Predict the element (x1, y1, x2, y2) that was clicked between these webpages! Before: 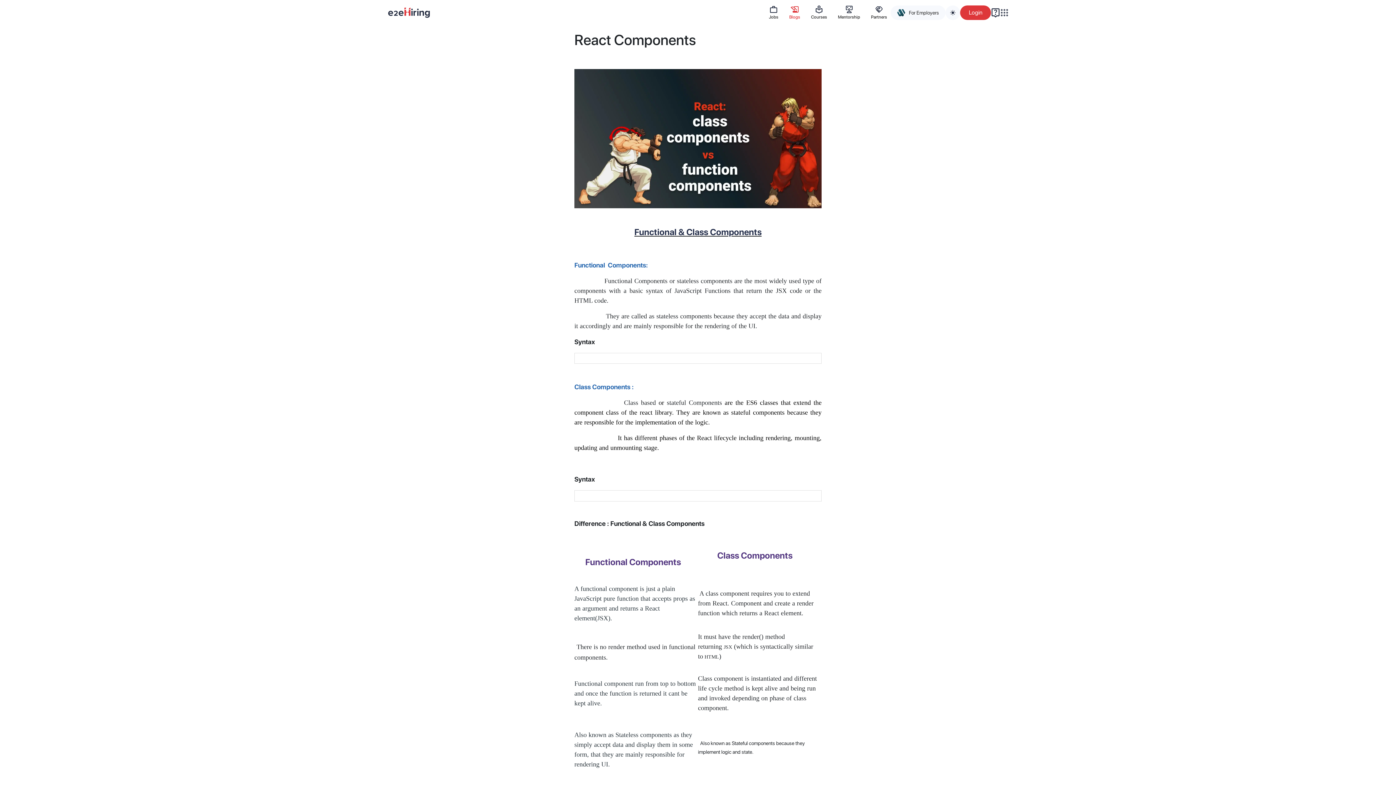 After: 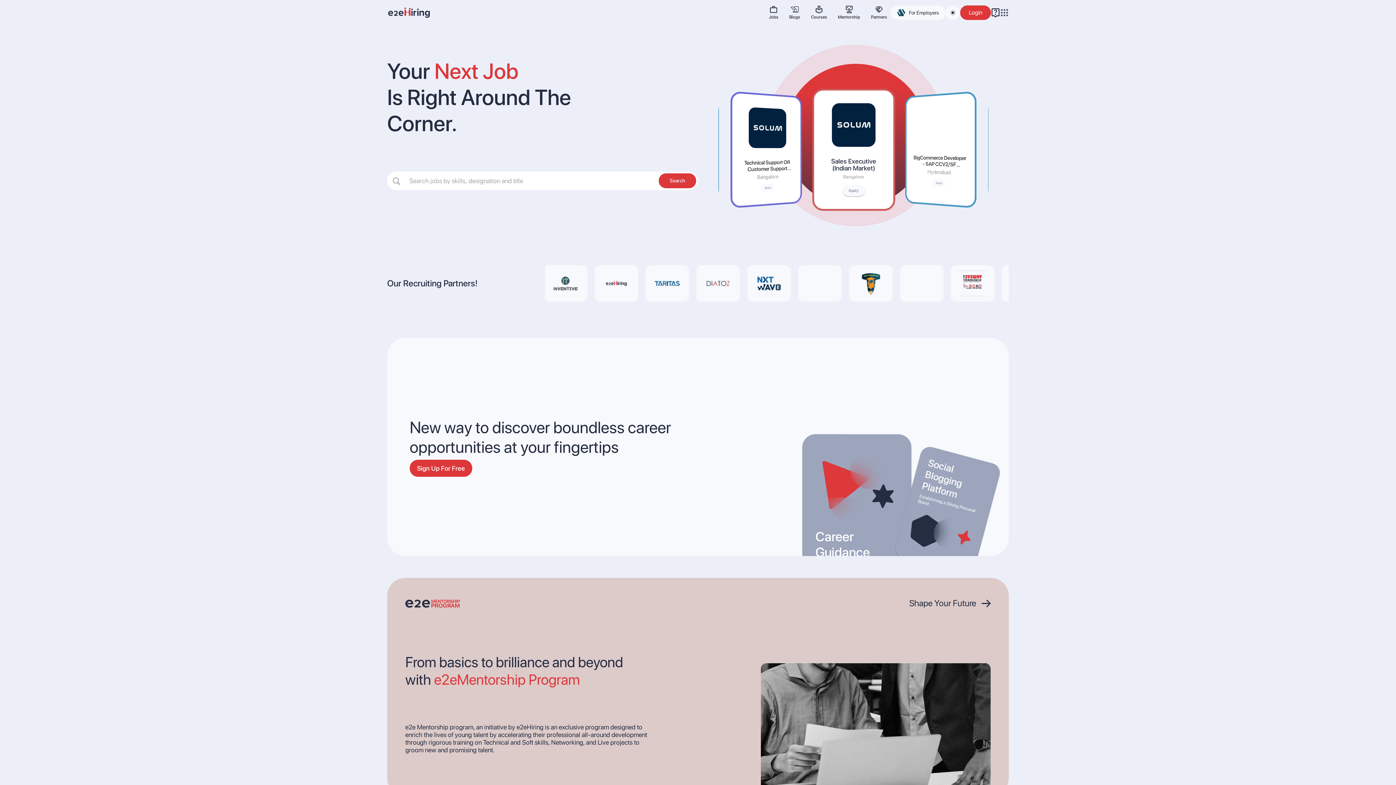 Action: bbox: (387, 0, 430, 25)